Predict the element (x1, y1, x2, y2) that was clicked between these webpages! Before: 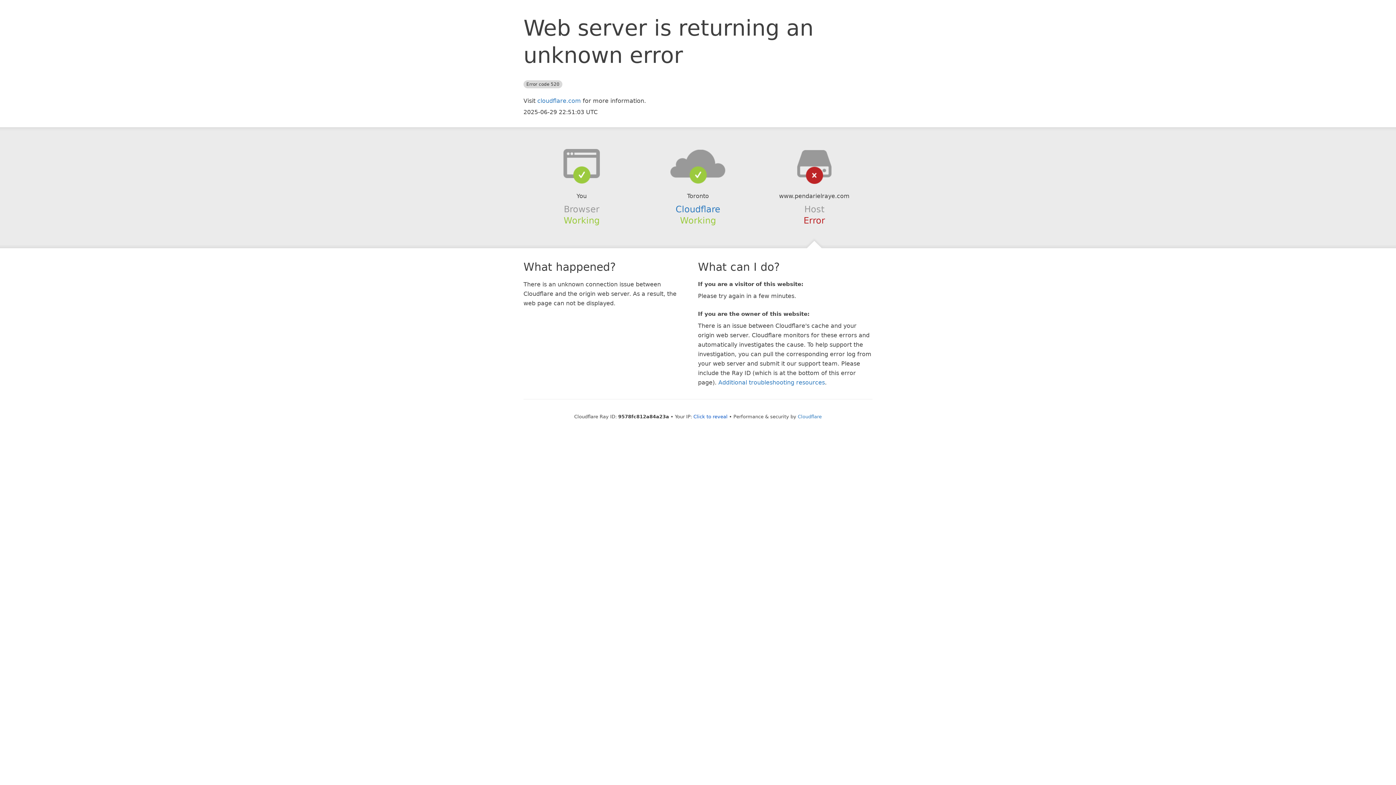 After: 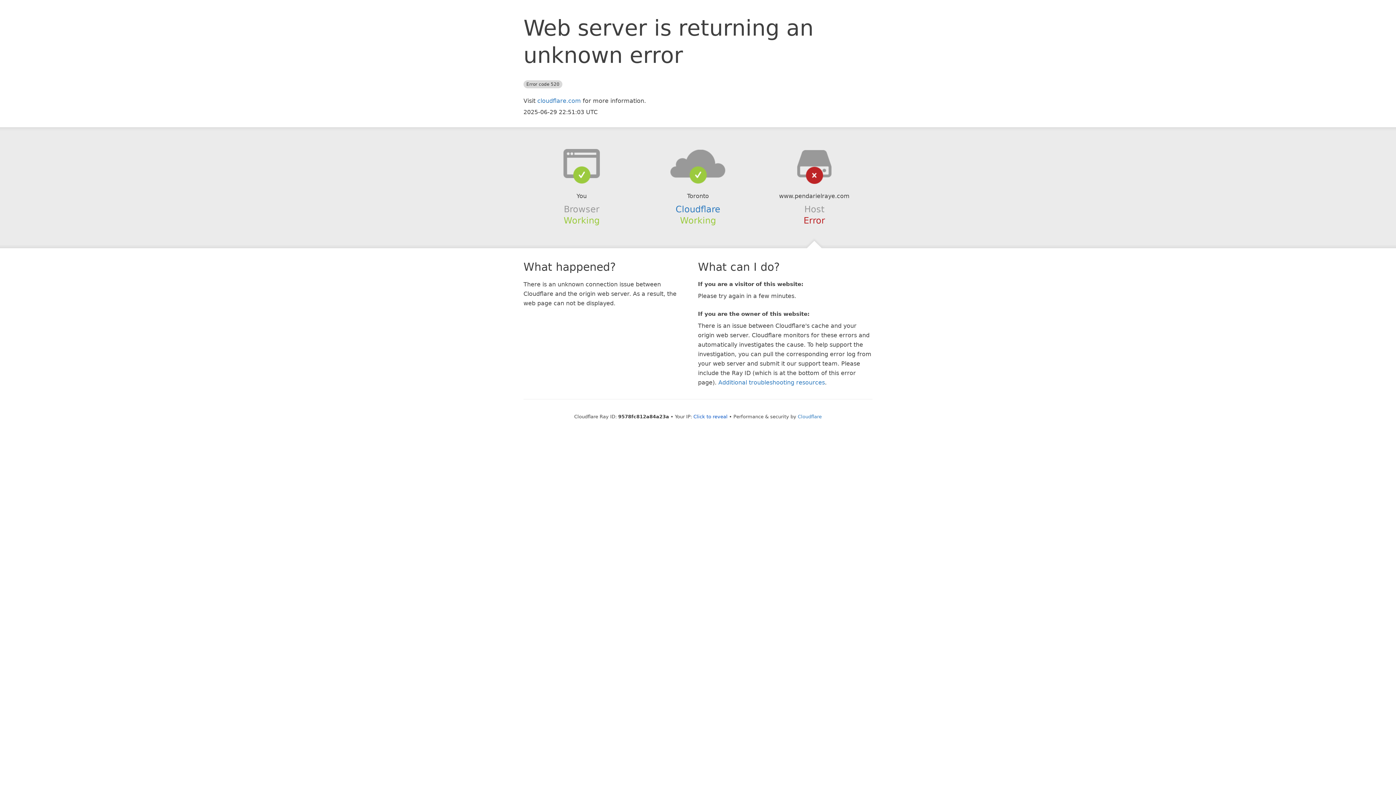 Action: bbox: (639, 148, 756, 178)